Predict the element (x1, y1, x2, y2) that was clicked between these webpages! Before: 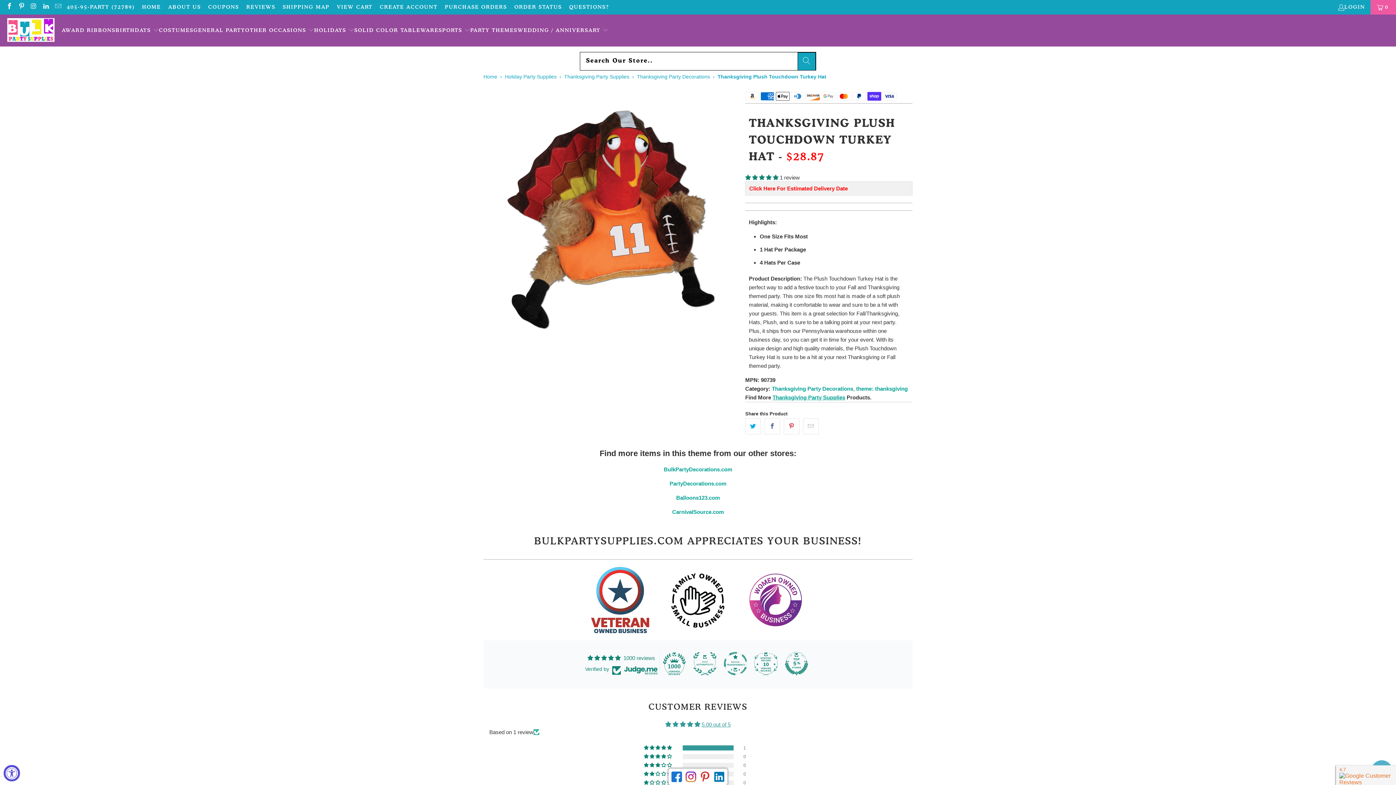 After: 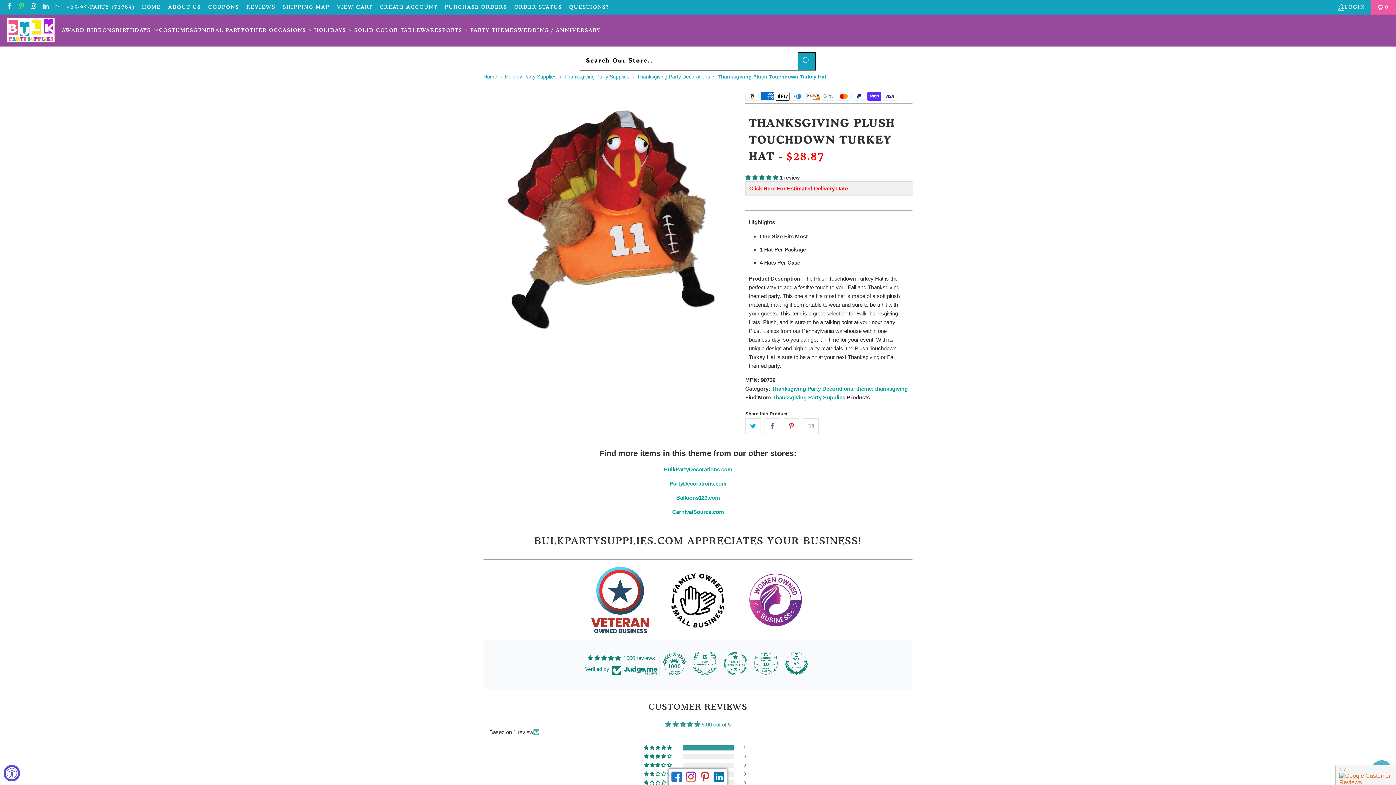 Action: bbox: (17, 4, 24, 10)